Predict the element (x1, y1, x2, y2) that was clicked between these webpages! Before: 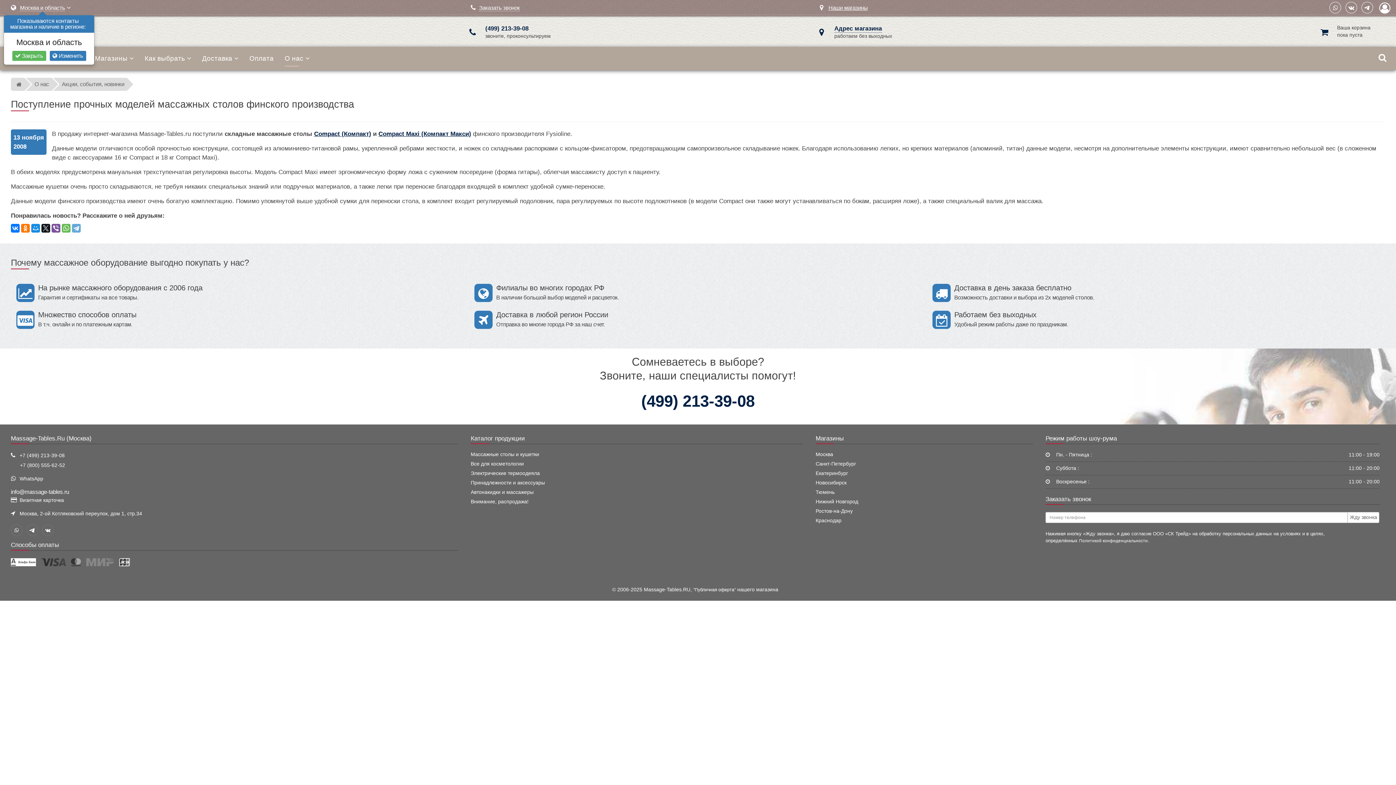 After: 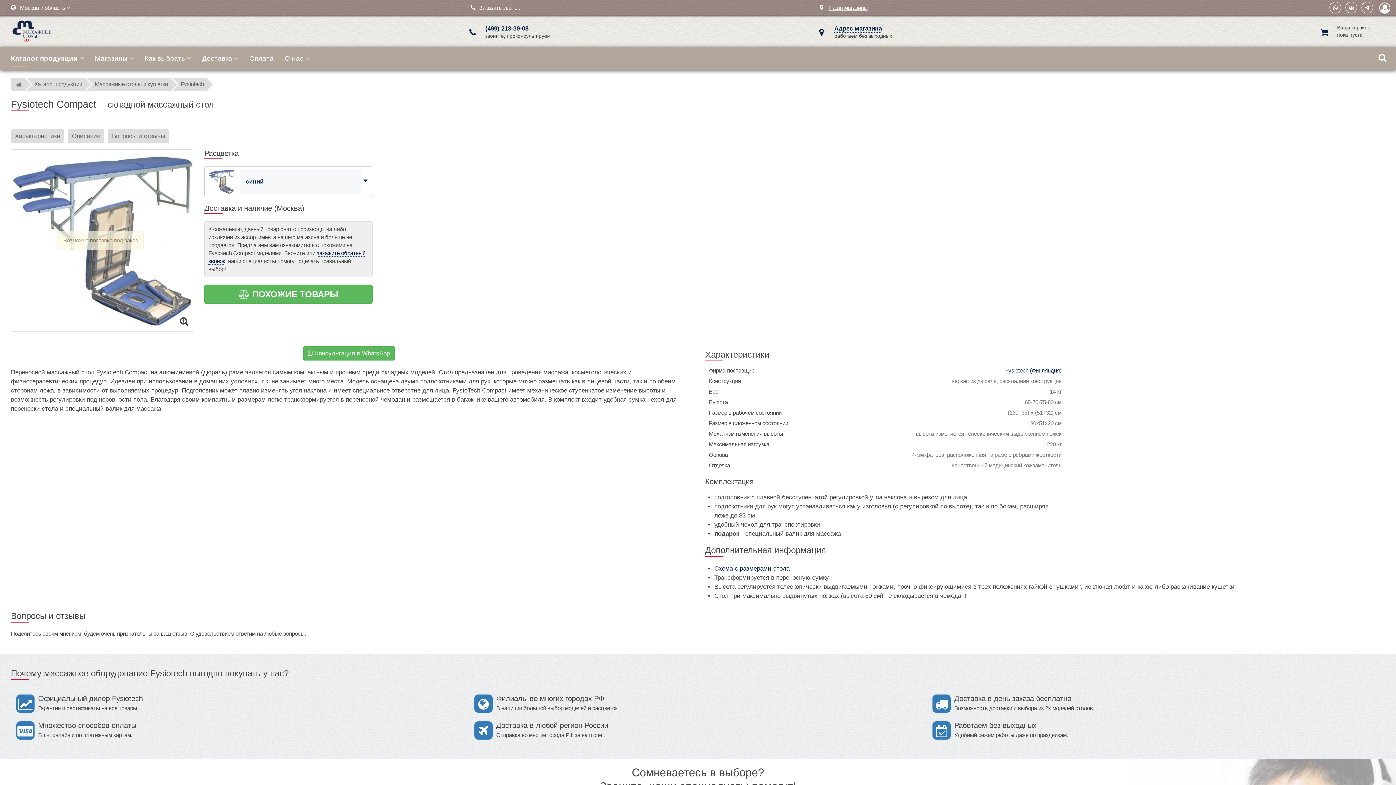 Action: bbox: (314, 130, 371, 137) label: Compact (Компакт)